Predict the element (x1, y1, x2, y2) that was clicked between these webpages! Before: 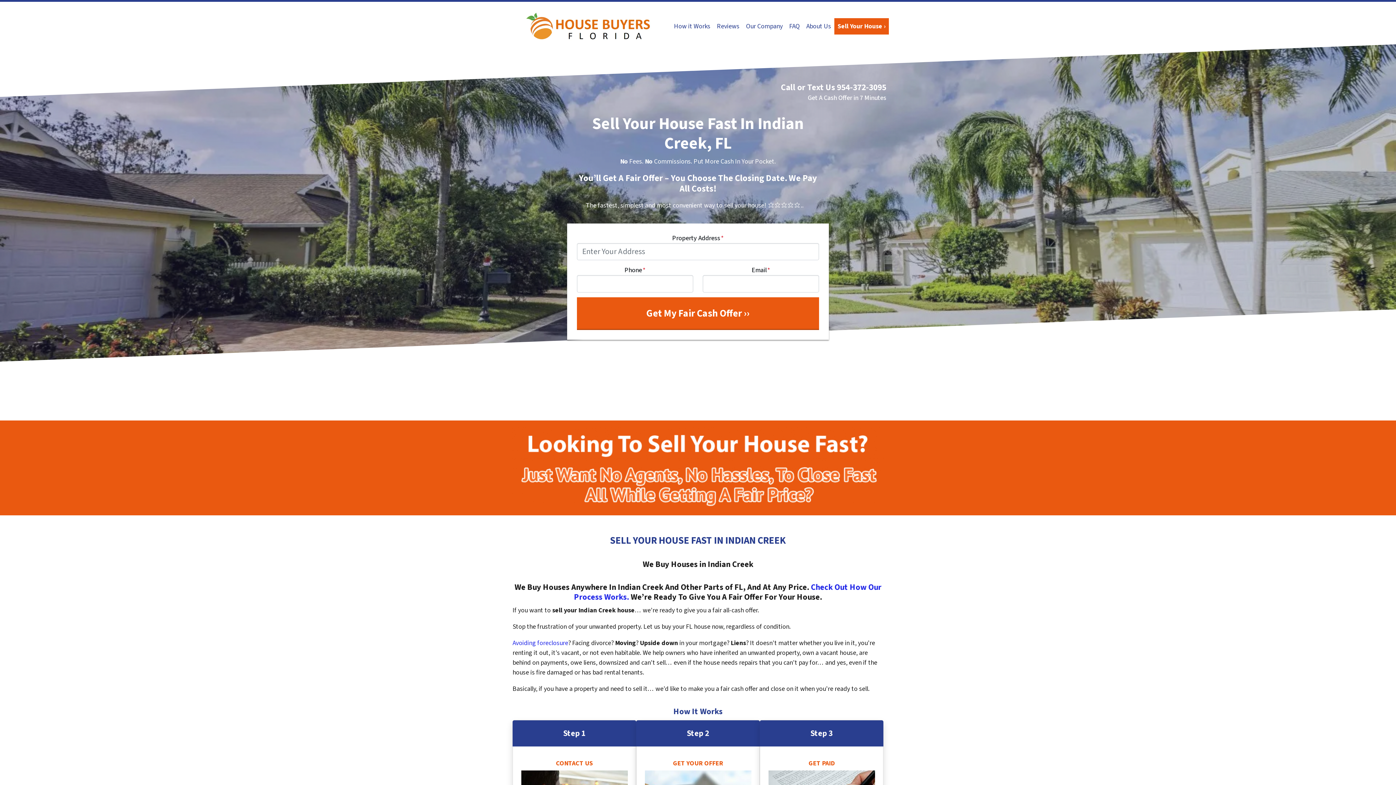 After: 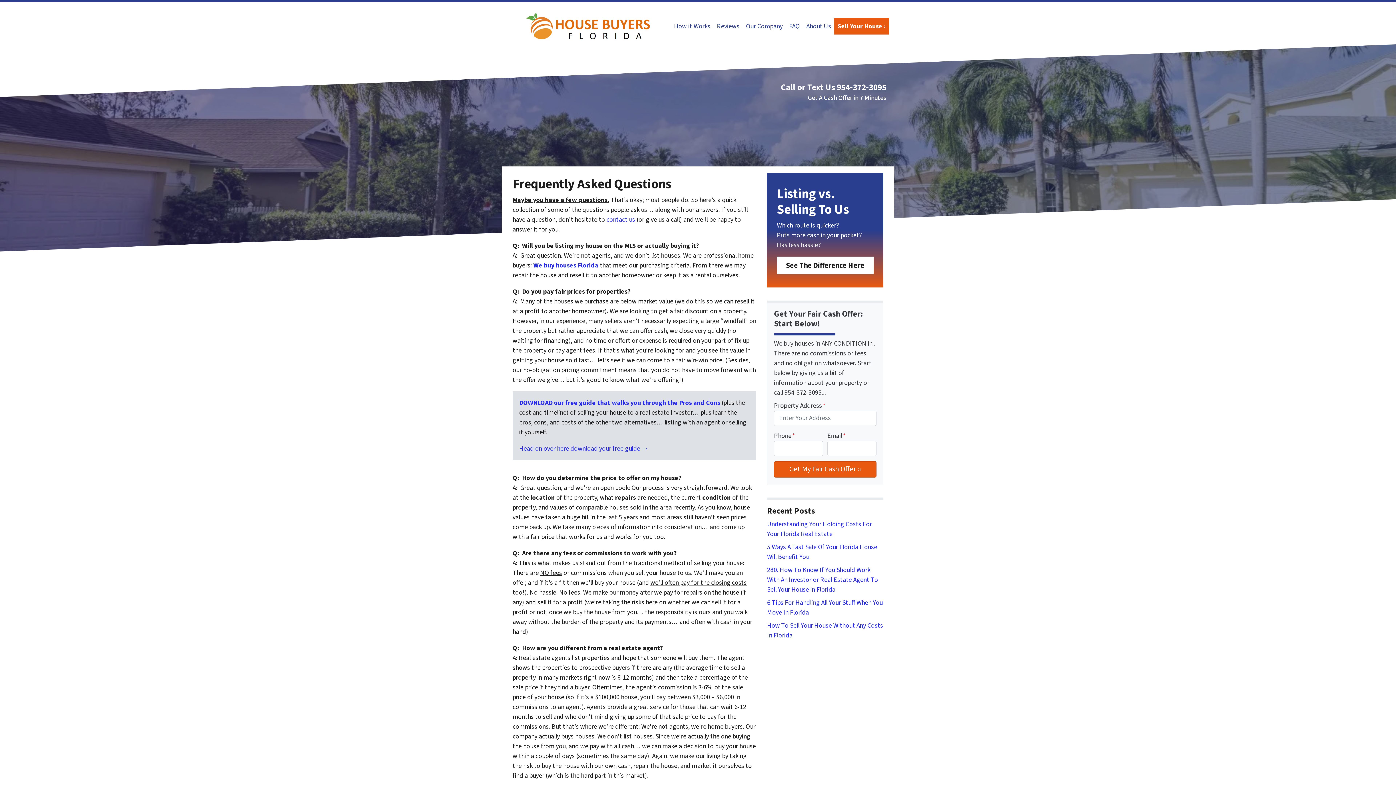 Action: bbox: (786, 18, 803, 34) label: FAQ